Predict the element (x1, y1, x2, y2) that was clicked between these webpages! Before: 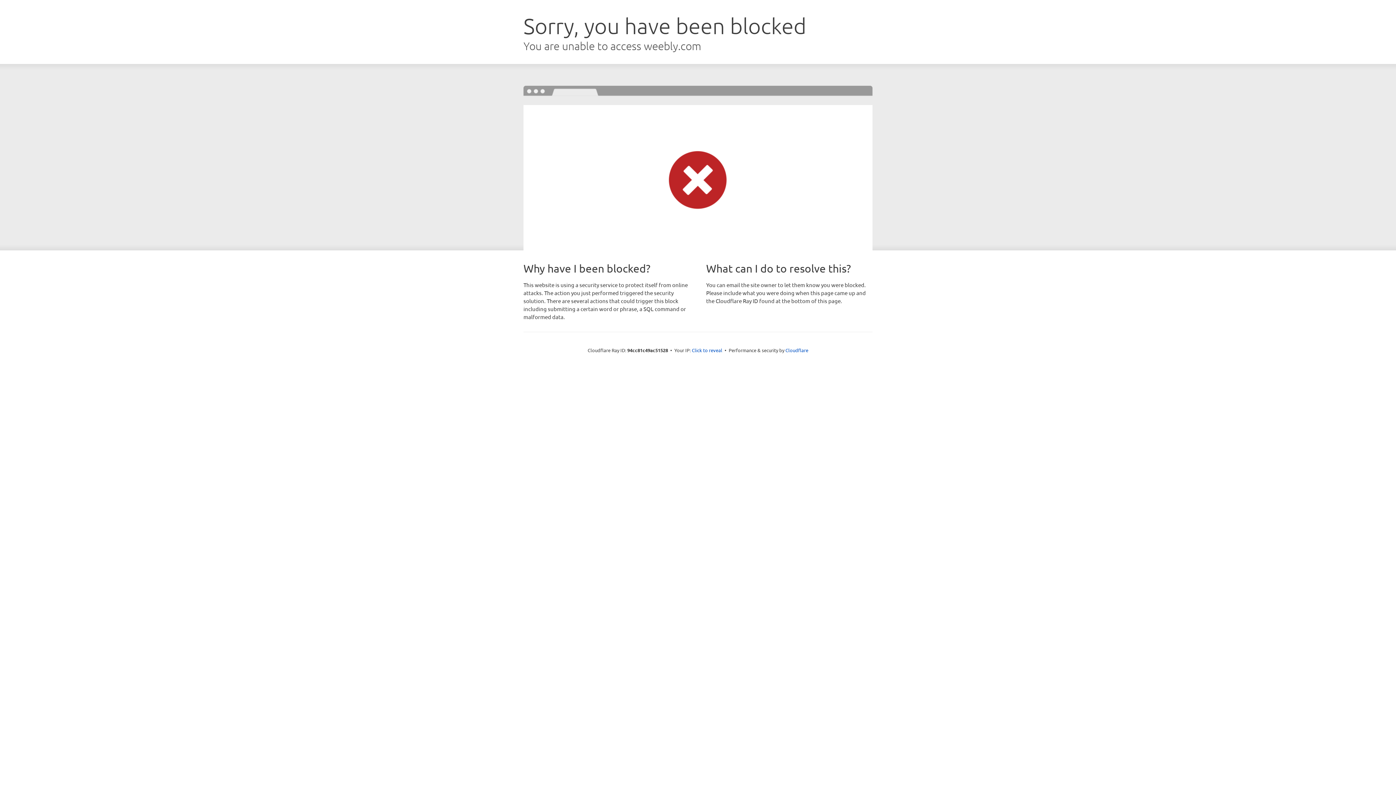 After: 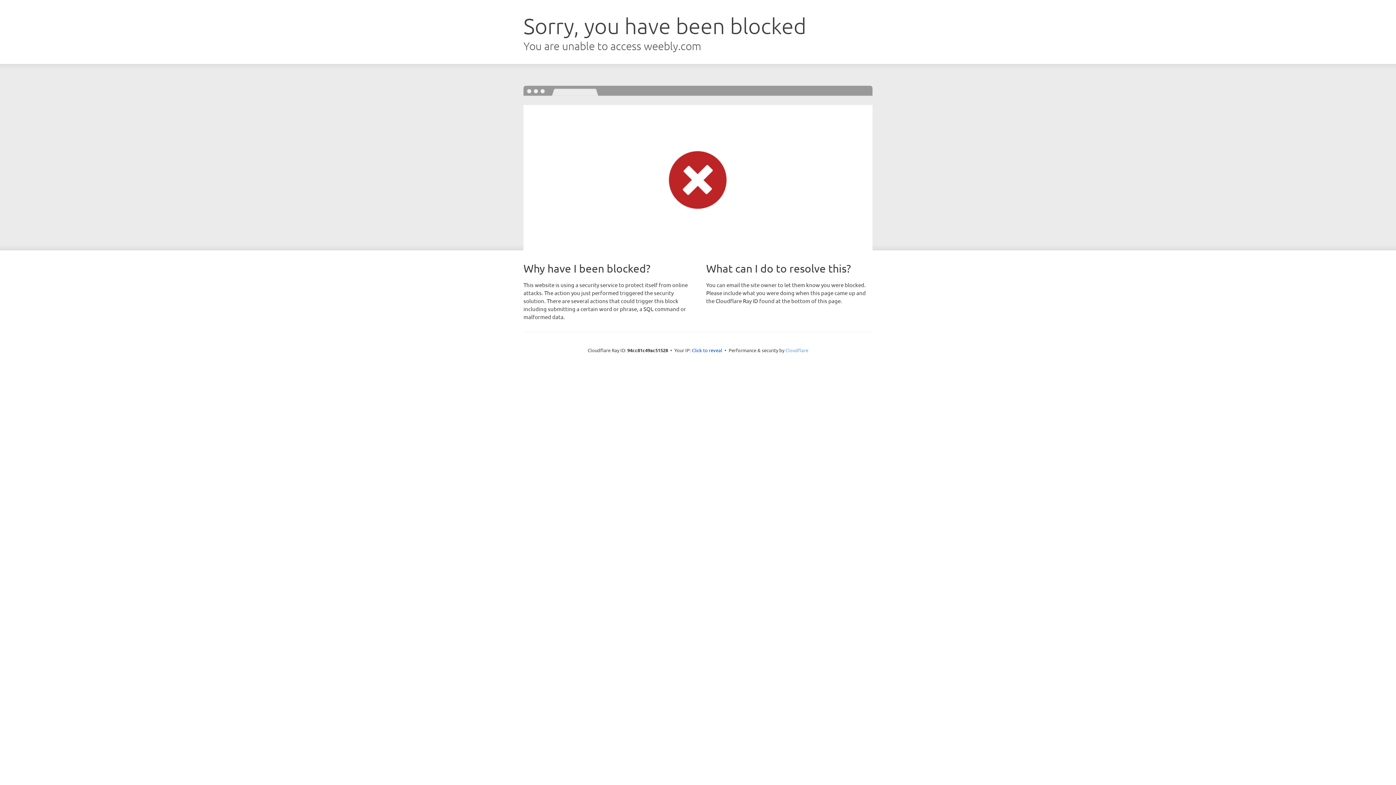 Action: bbox: (785, 347, 808, 353) label: Cloudflare